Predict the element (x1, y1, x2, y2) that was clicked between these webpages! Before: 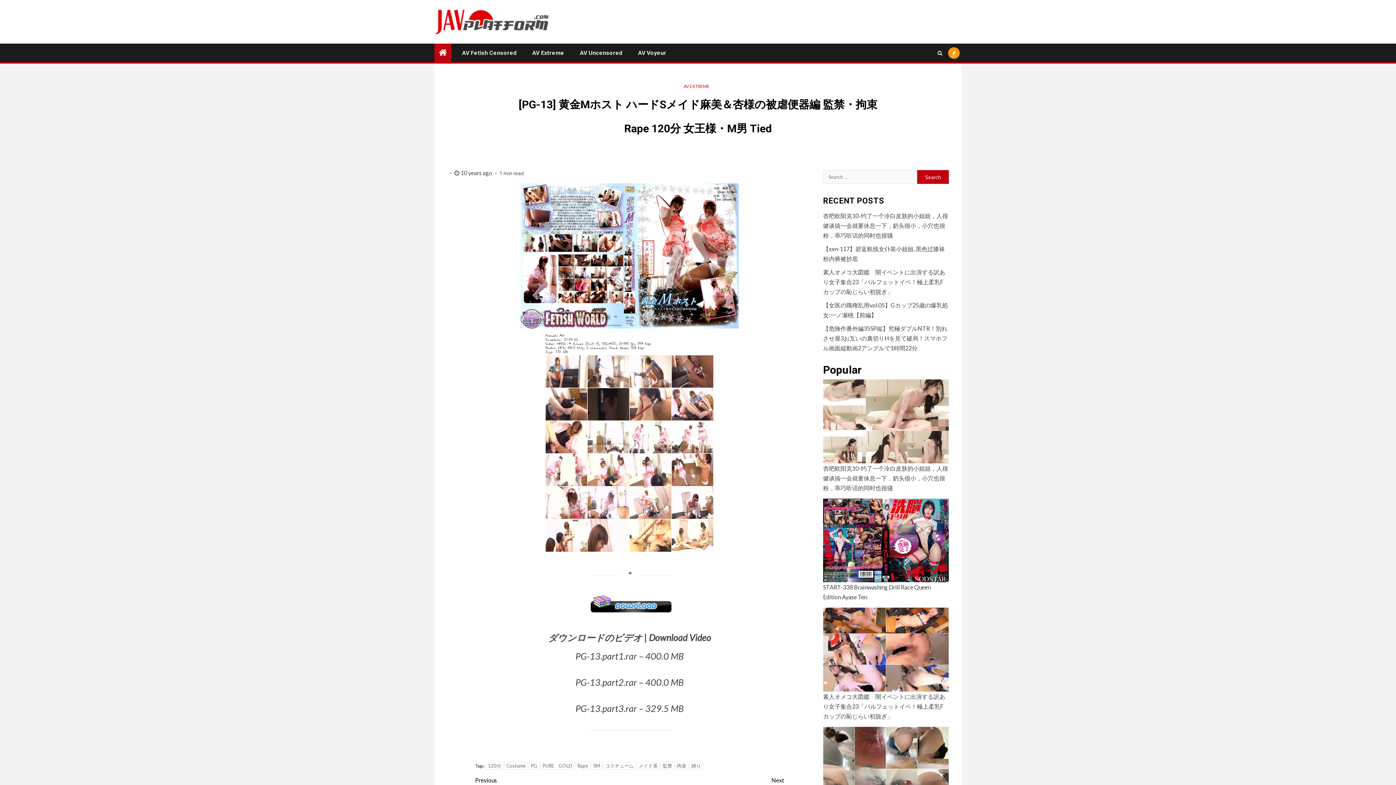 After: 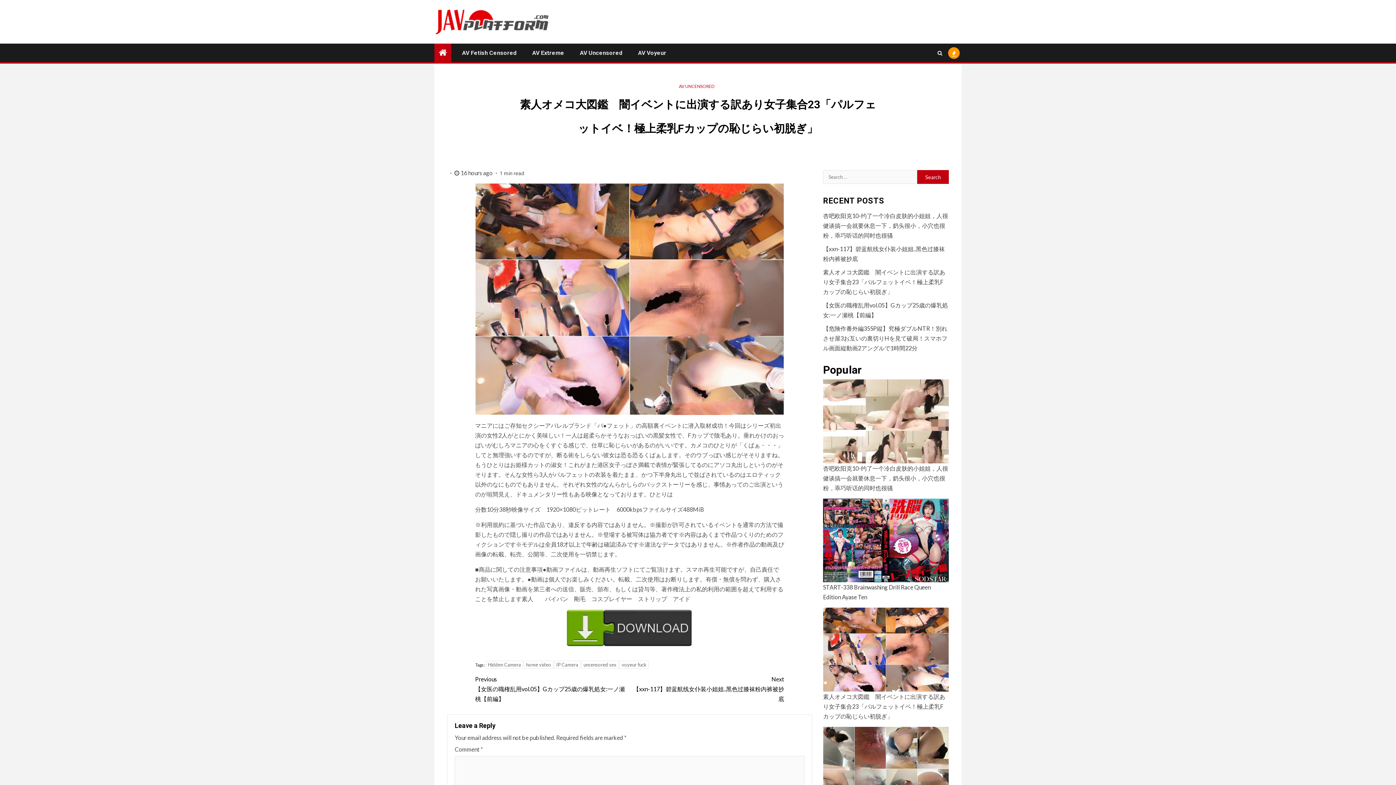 Action: label: 素人オメコ大図鑑　闇イベントに出演する訳あり女子集合23「パルフェットイベ！極上柔乳Fカップの恥じらい初脱ぎ」 bbox: (823, 693, 945, 720)